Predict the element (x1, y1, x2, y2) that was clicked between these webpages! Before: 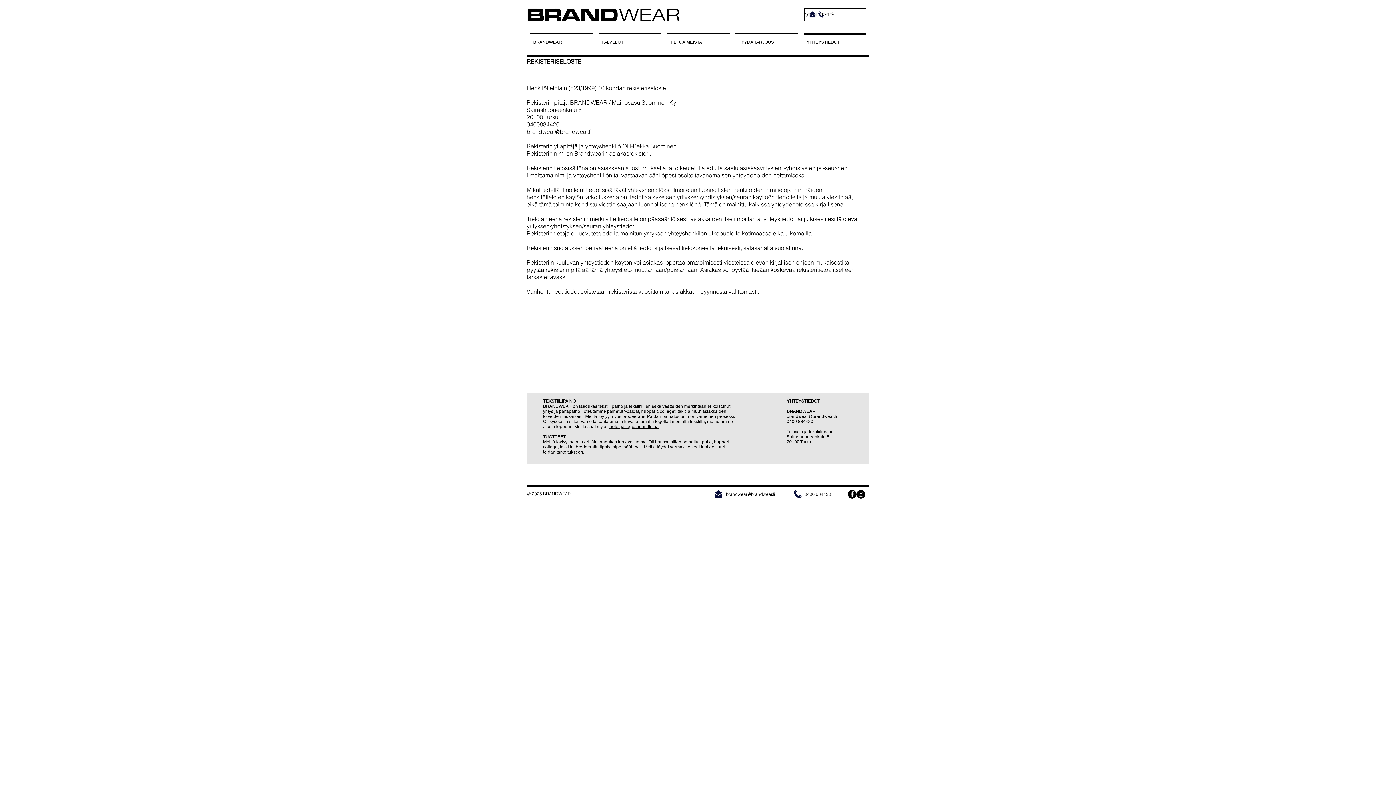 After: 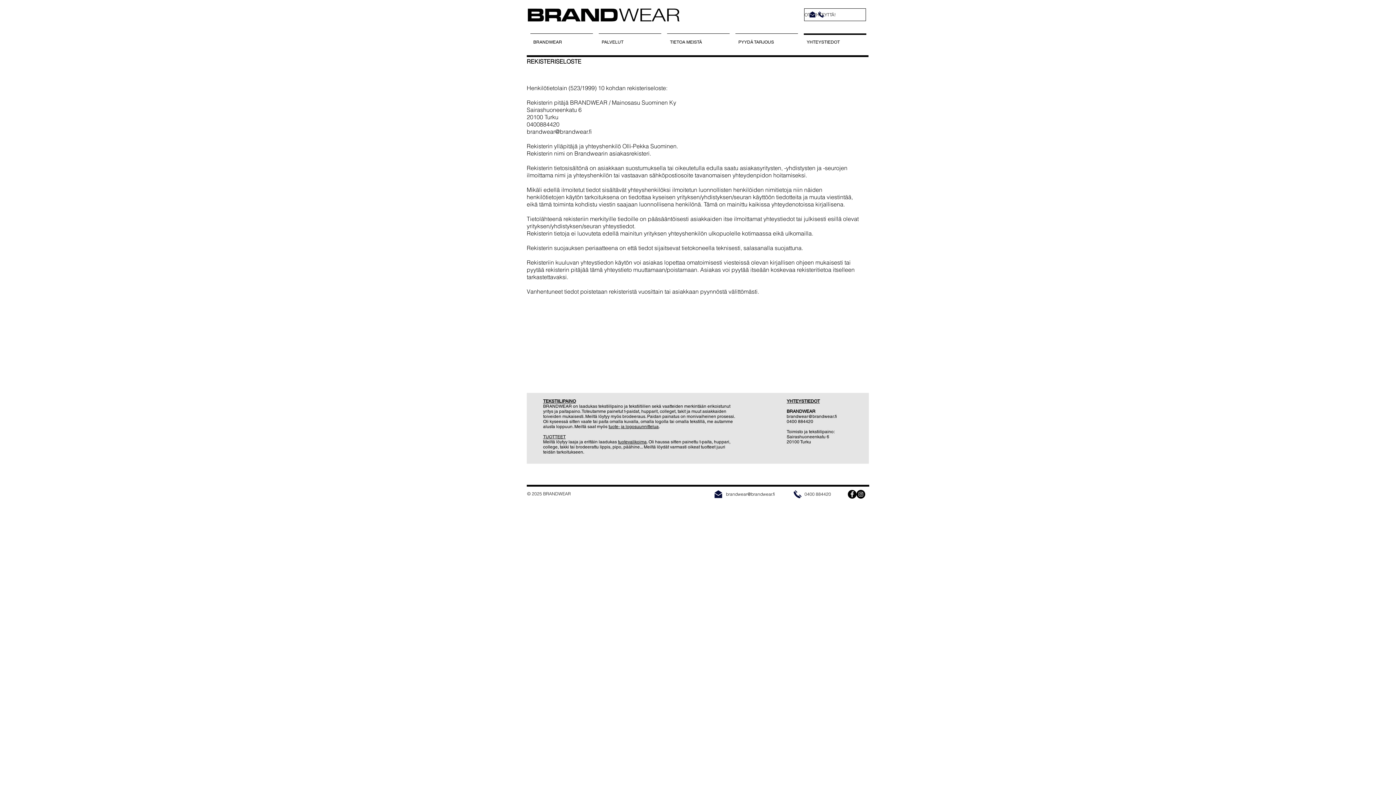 Action: label: brandwear@brandwear.fi bbox: (526, 128, 592, 135)